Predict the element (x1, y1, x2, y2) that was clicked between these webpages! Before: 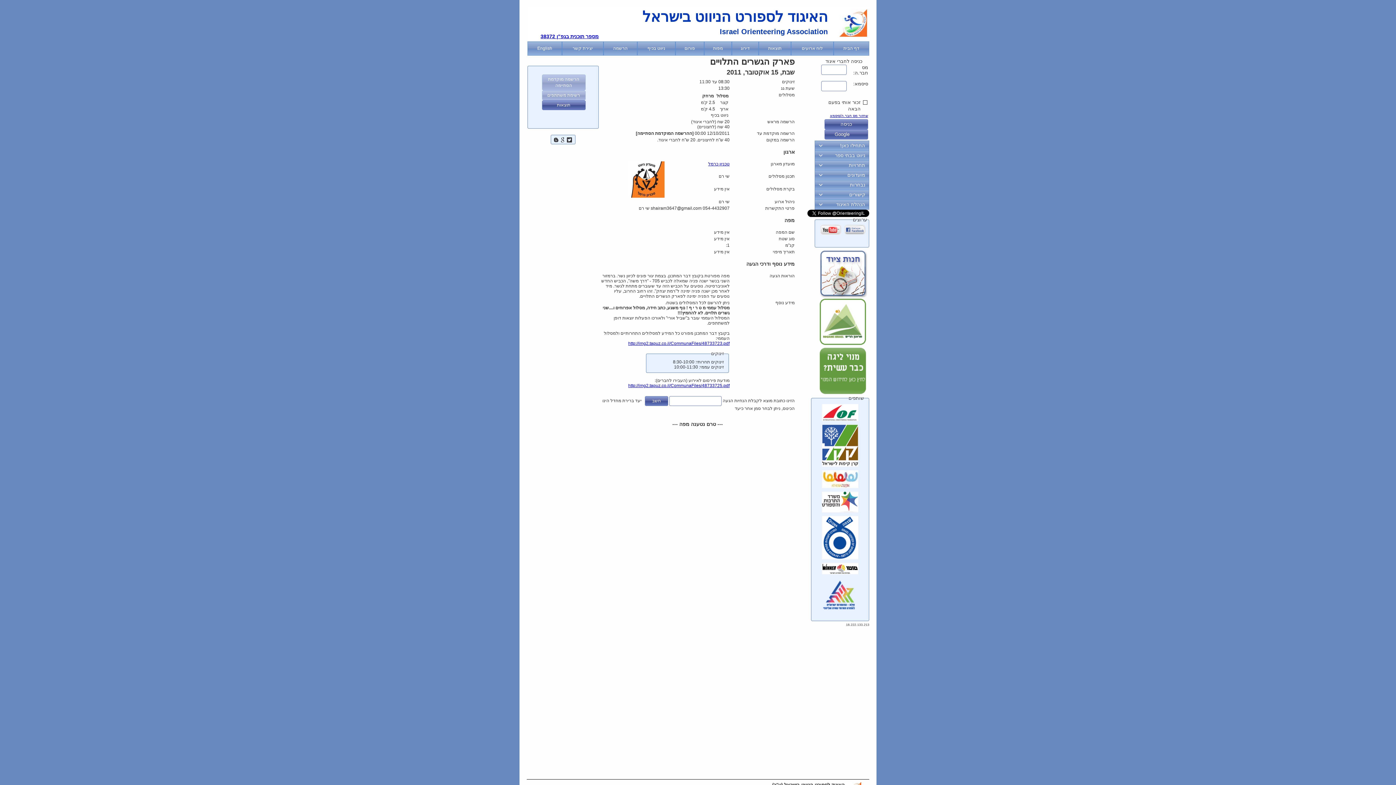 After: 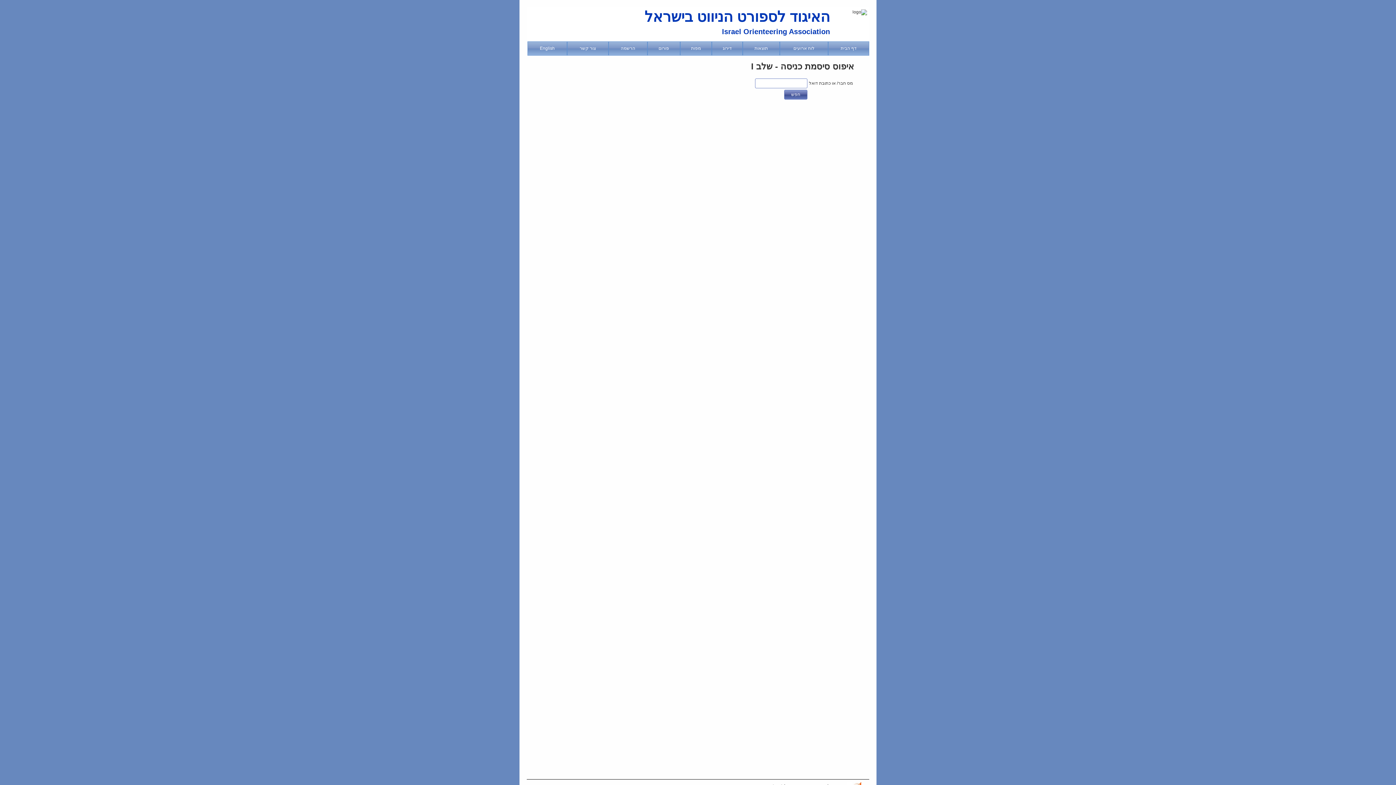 Action: label: שחזור מס חבר.ה/סיסמא bbox: (830, 113, 868, 117)